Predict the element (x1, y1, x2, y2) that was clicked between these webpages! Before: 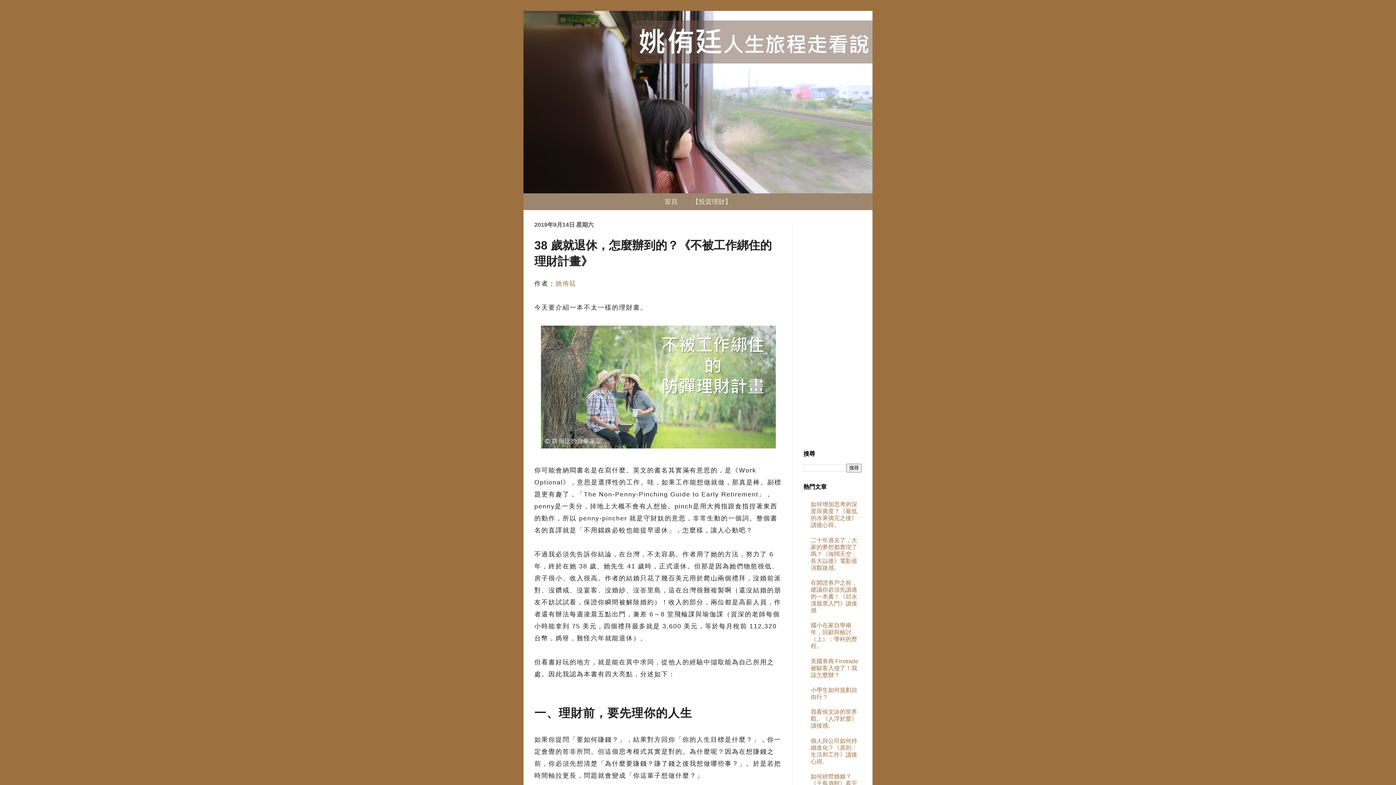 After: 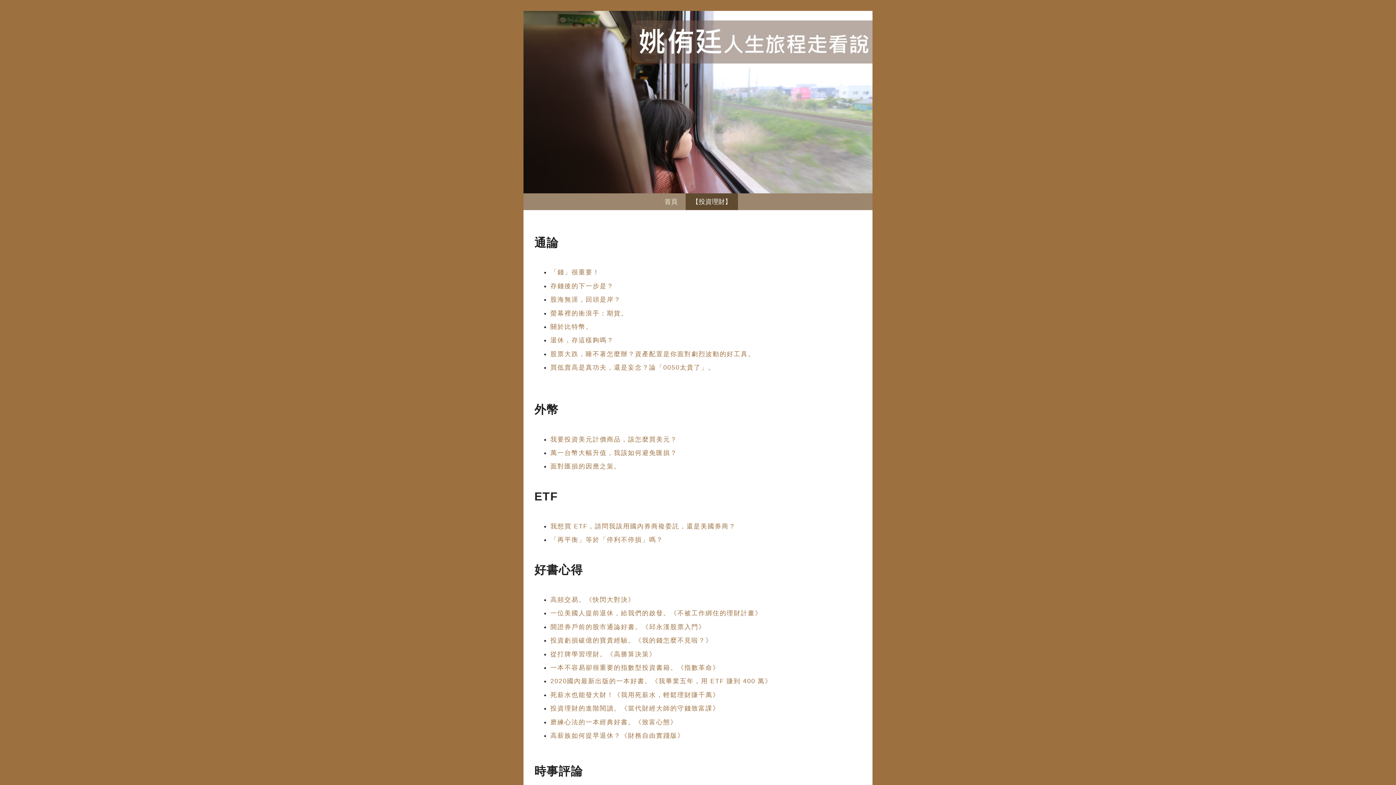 Action: bbox: (685, 193, 738, 210) label: 【投資理財】